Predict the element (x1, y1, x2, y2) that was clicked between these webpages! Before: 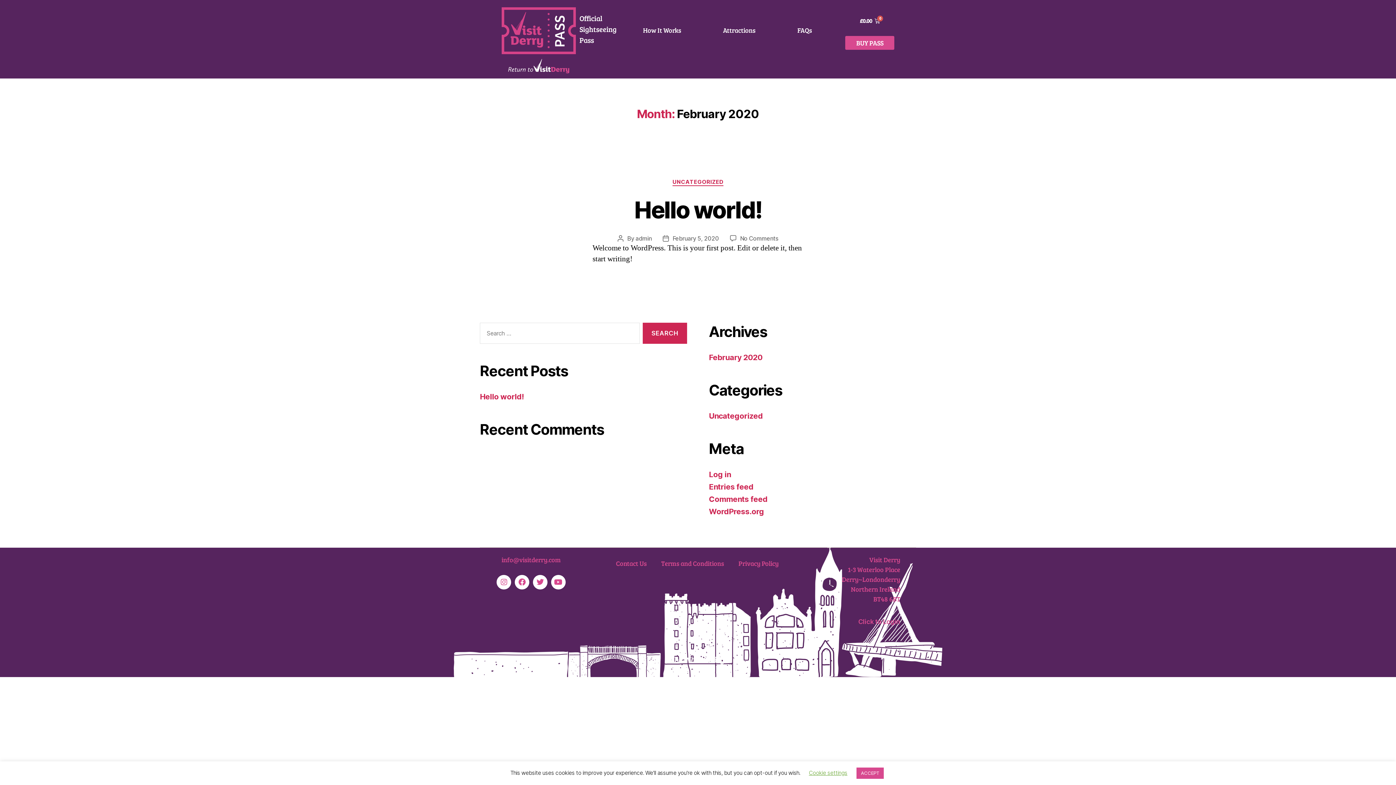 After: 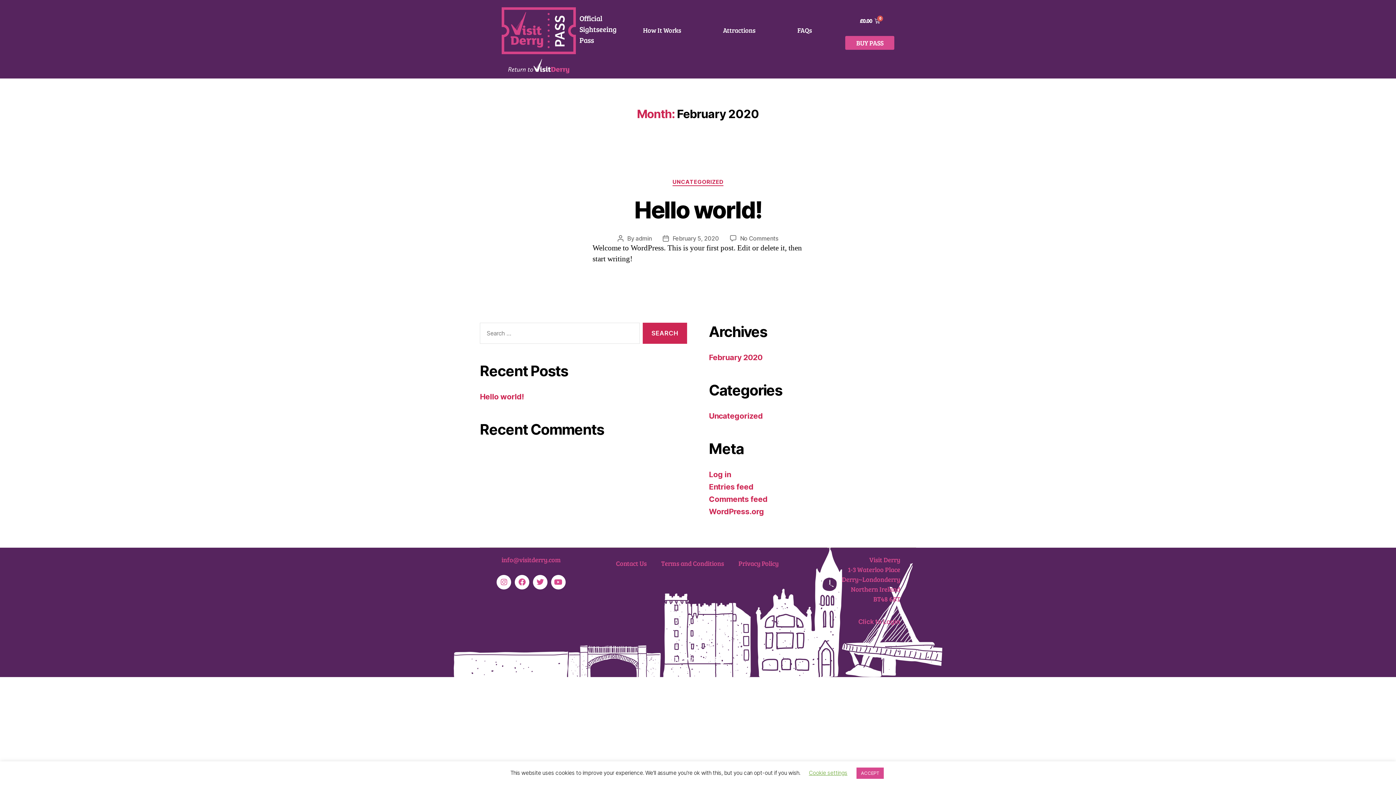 Action: label: info@visitderry.com bbox: (501, 555, 560, 564)